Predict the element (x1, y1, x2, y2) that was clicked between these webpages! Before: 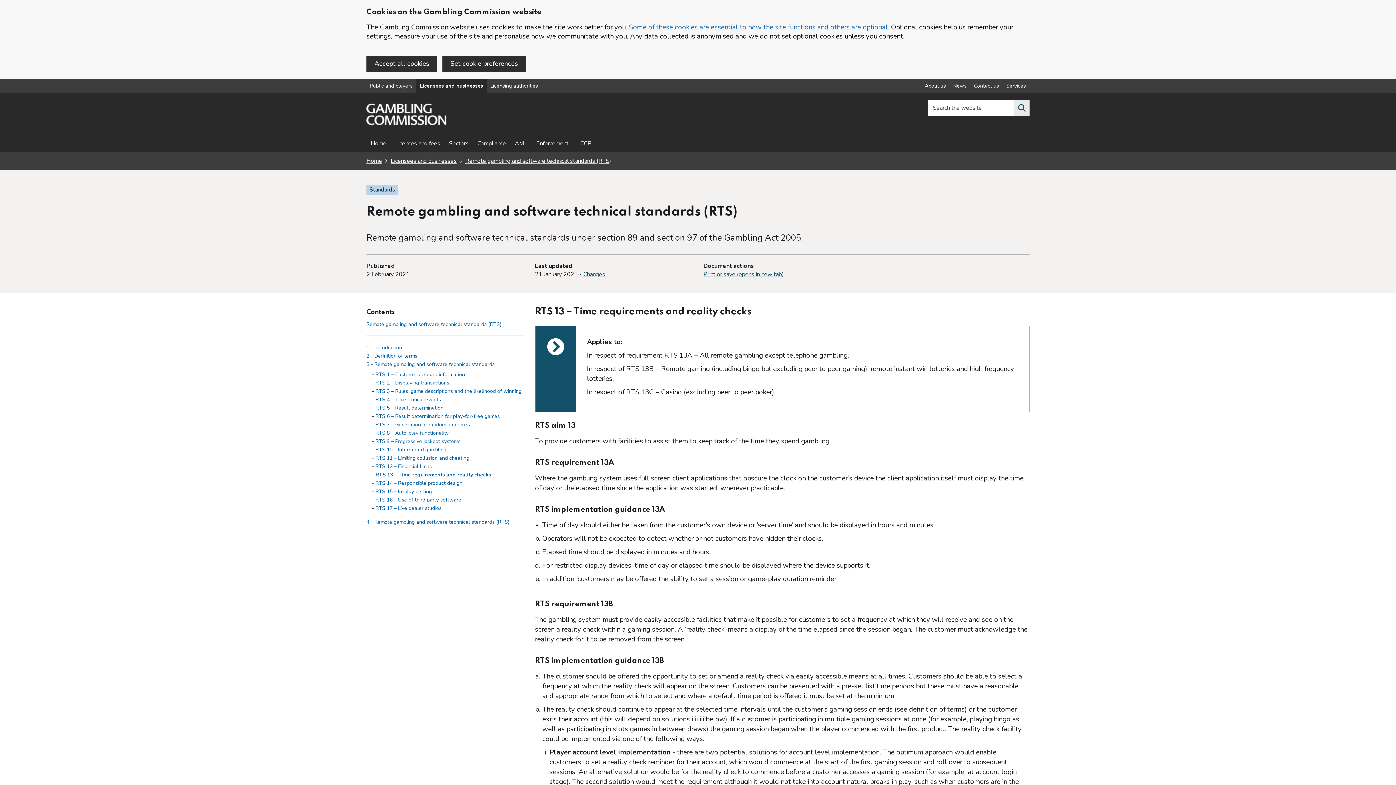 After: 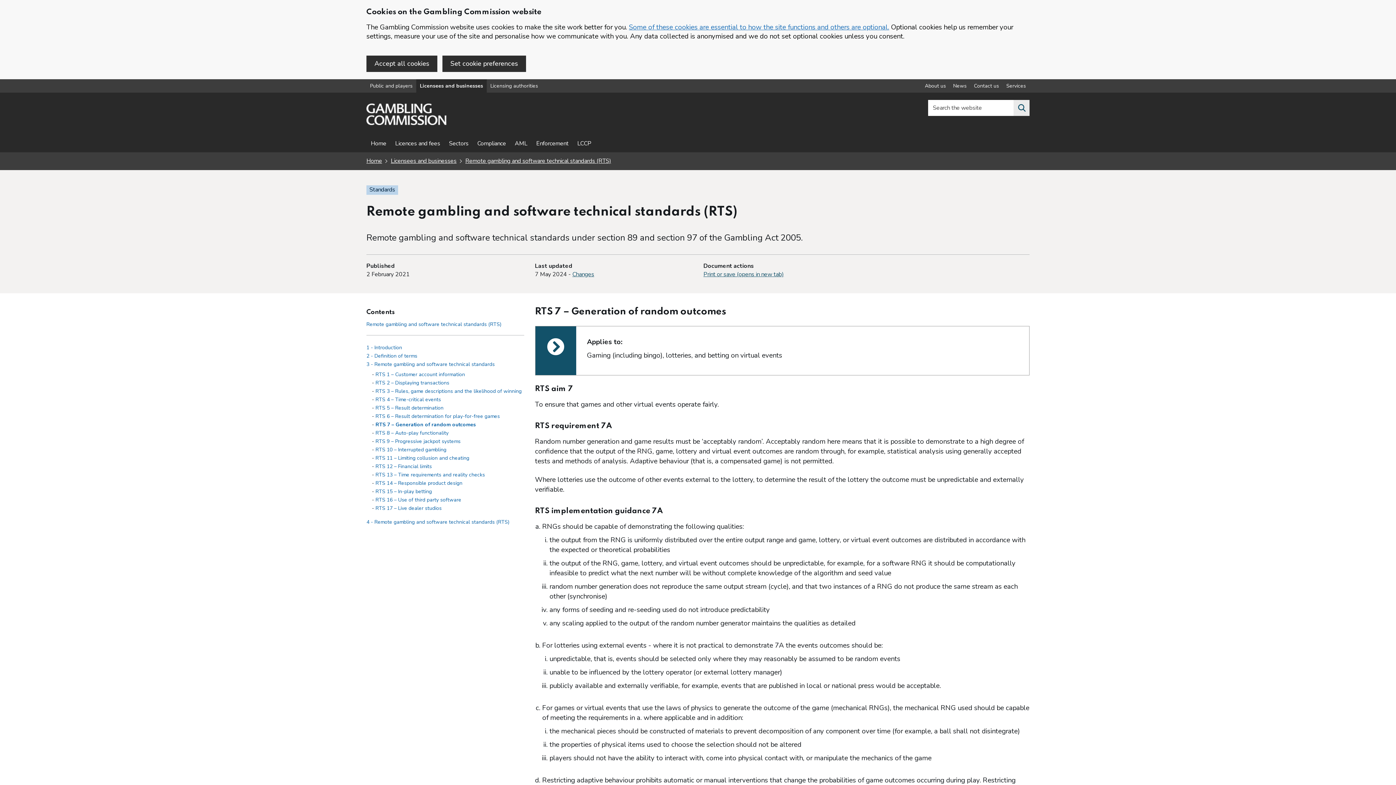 Action: bbox: (375, 421, 470, 428) label: RTS 7 – Generation of random outcomes - 3 - Remote gambling and software technical standards